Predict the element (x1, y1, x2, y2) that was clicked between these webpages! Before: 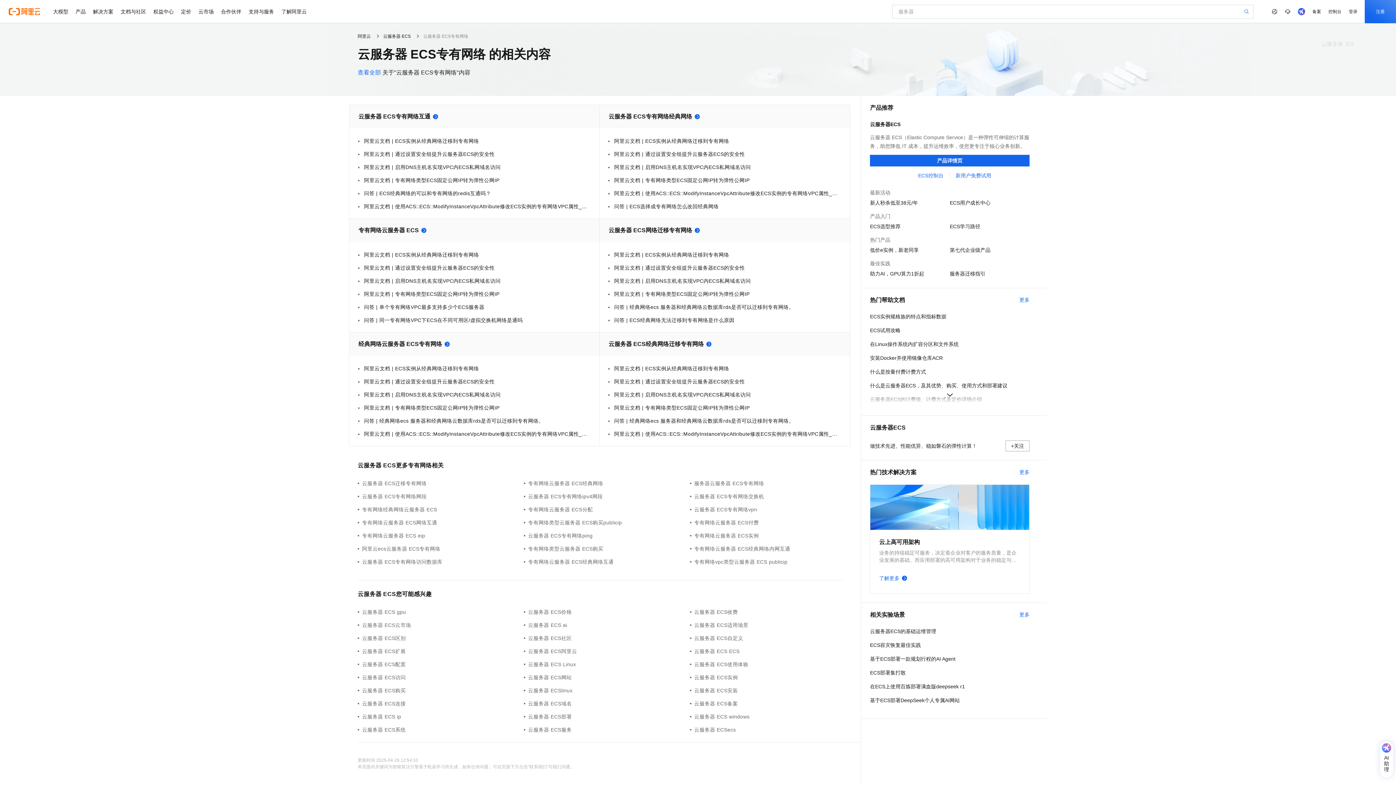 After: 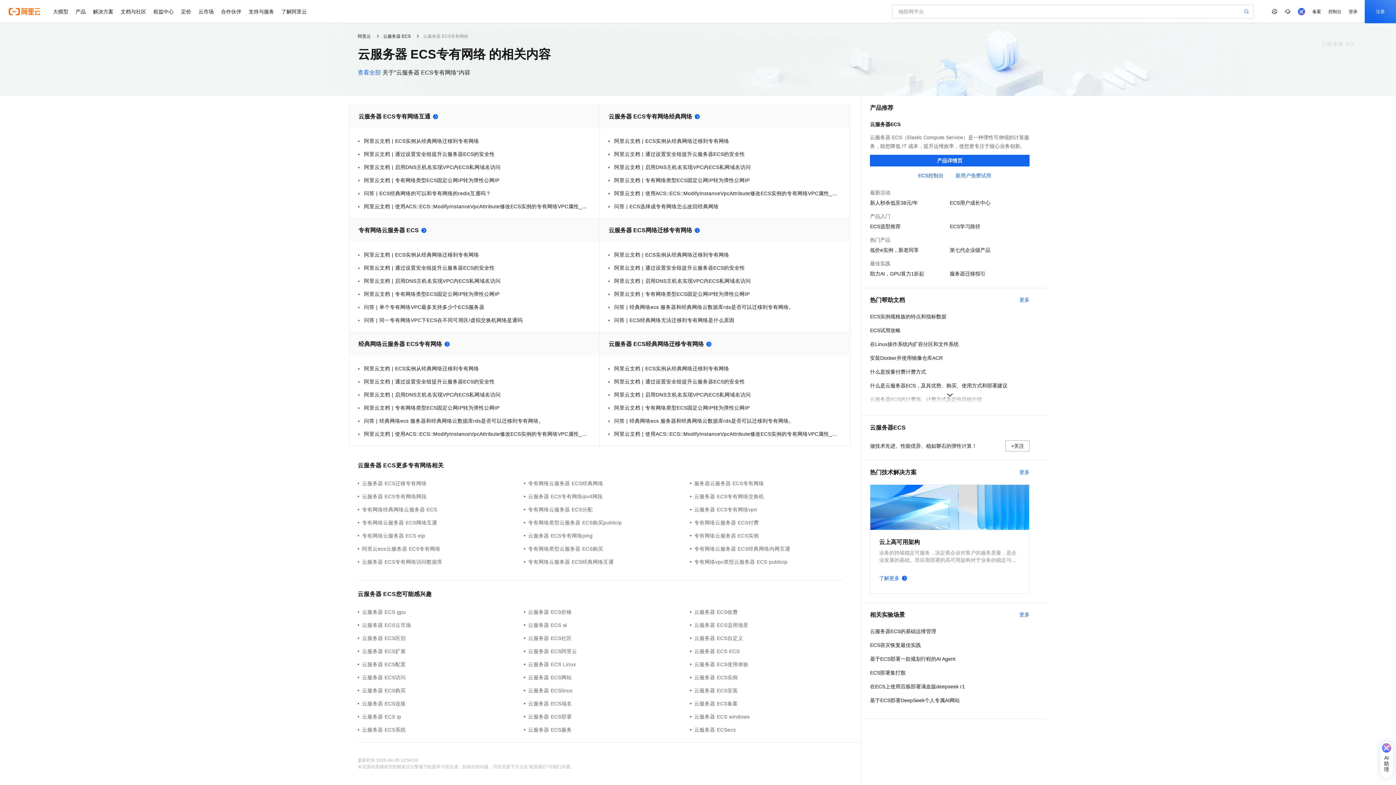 Action: label: ECS控制台 bbox: (876, 172, 943, 178)